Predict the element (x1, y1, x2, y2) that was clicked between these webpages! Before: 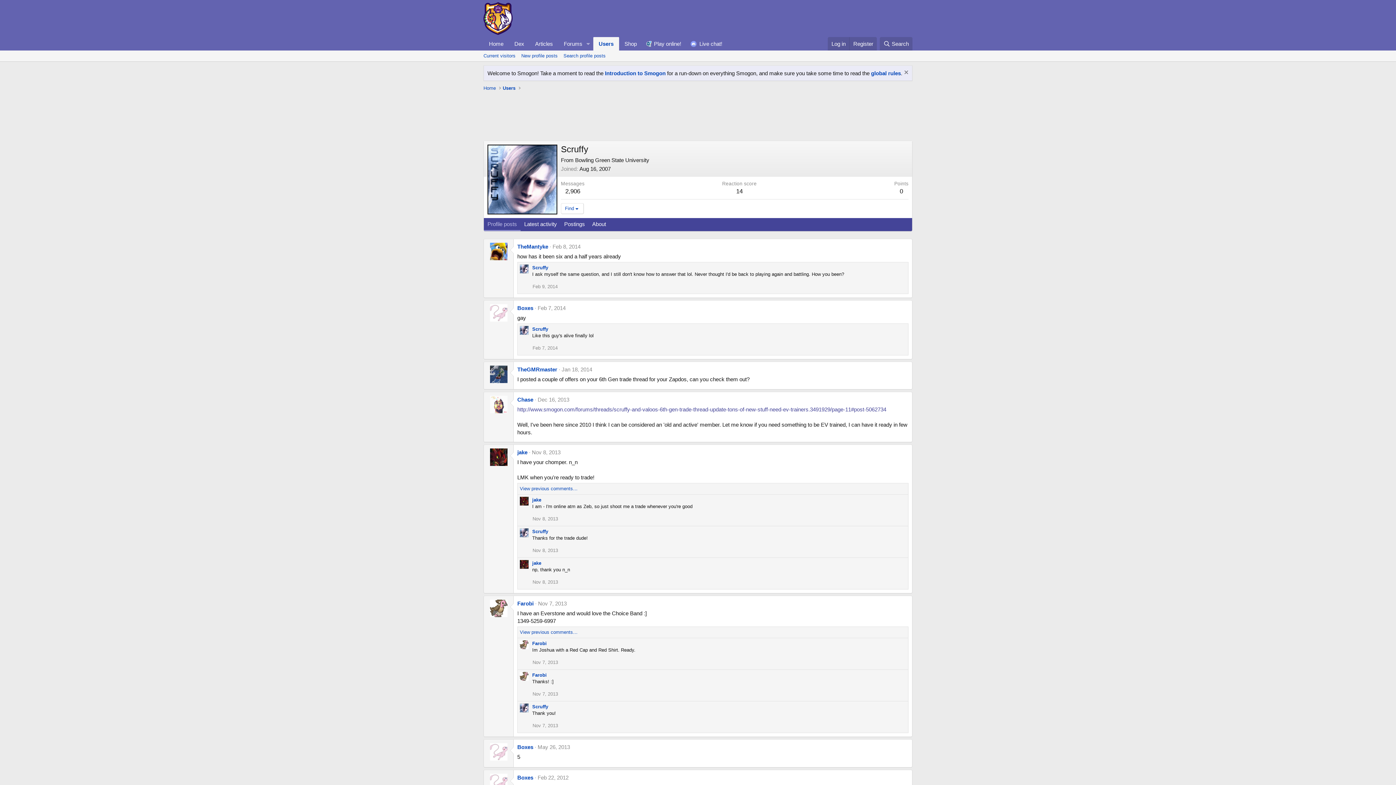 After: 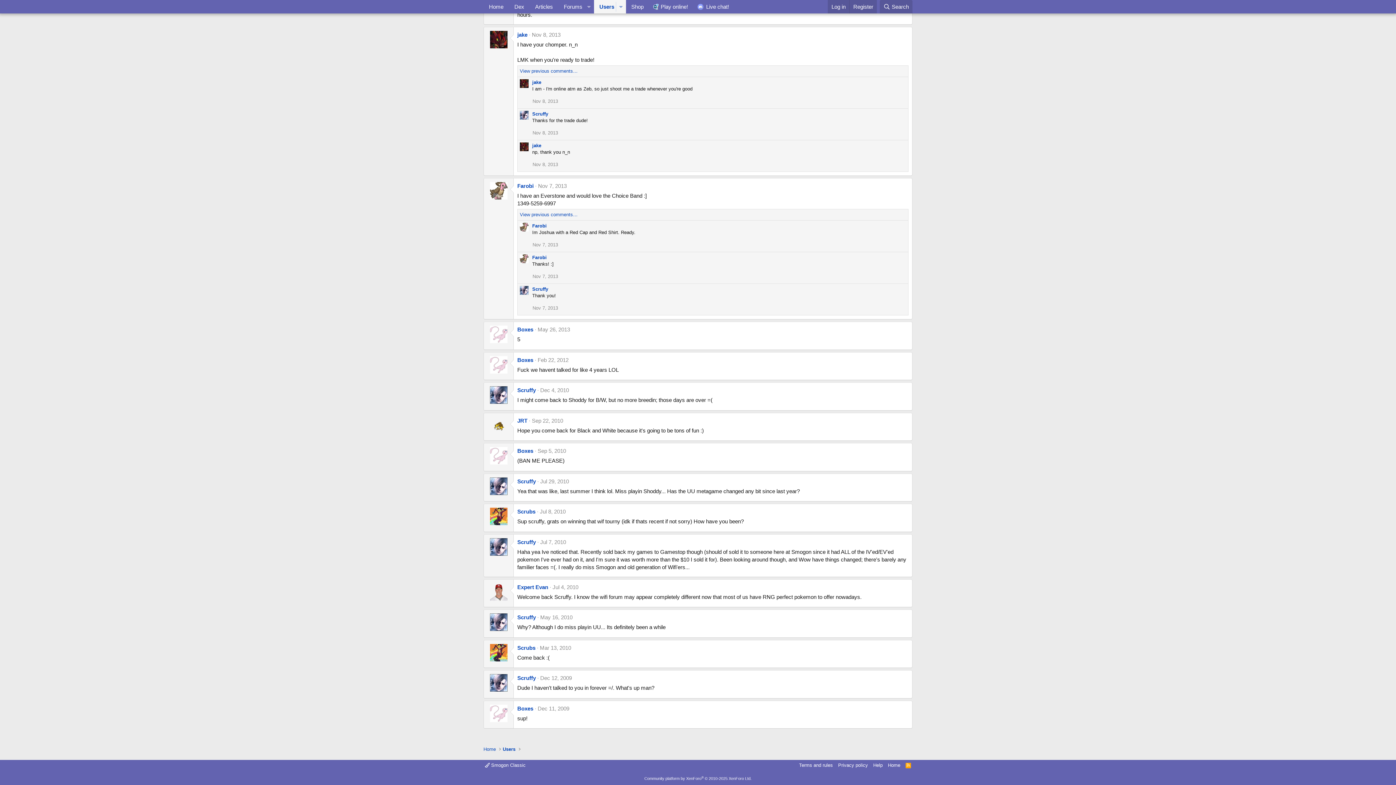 Action: bbox: (537, 774, 568, 781) label: Feb 22, 2012